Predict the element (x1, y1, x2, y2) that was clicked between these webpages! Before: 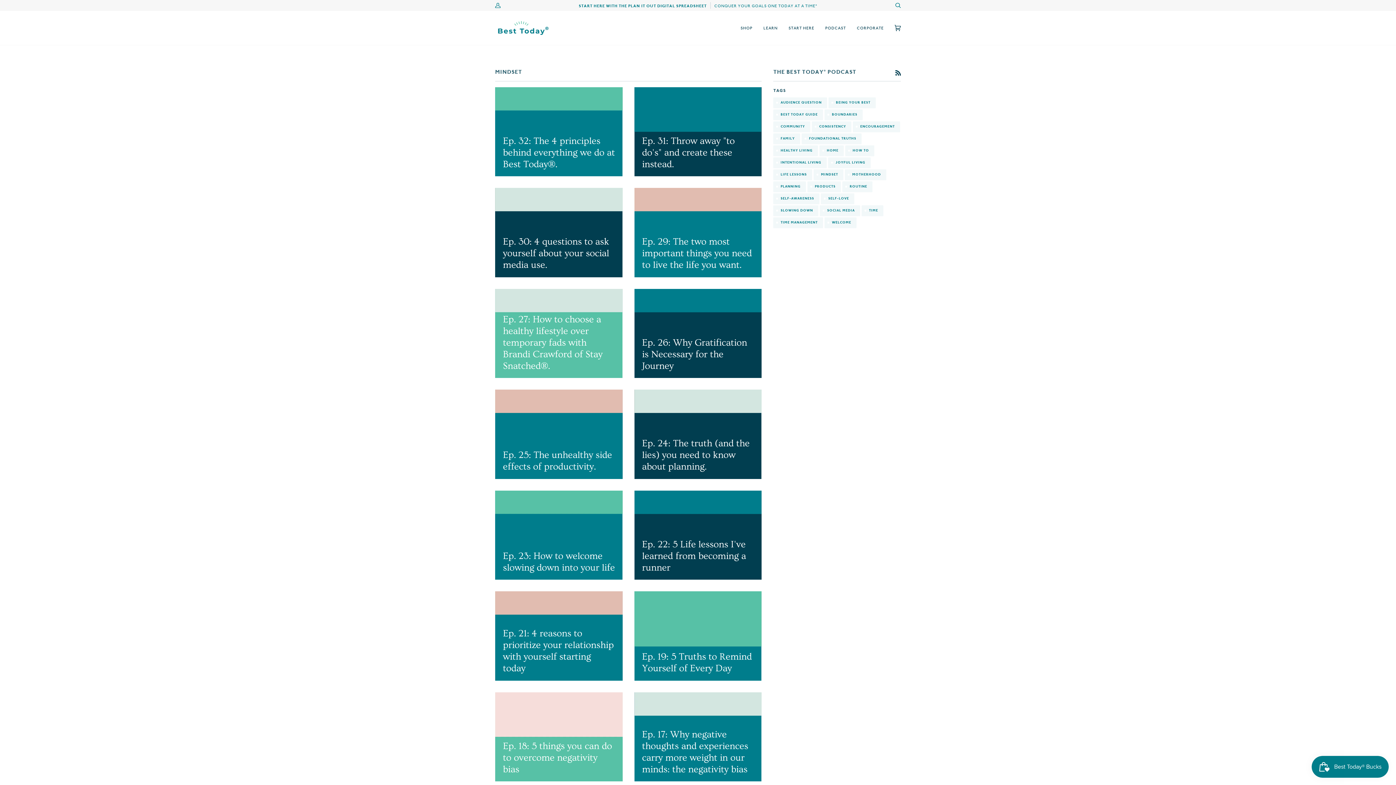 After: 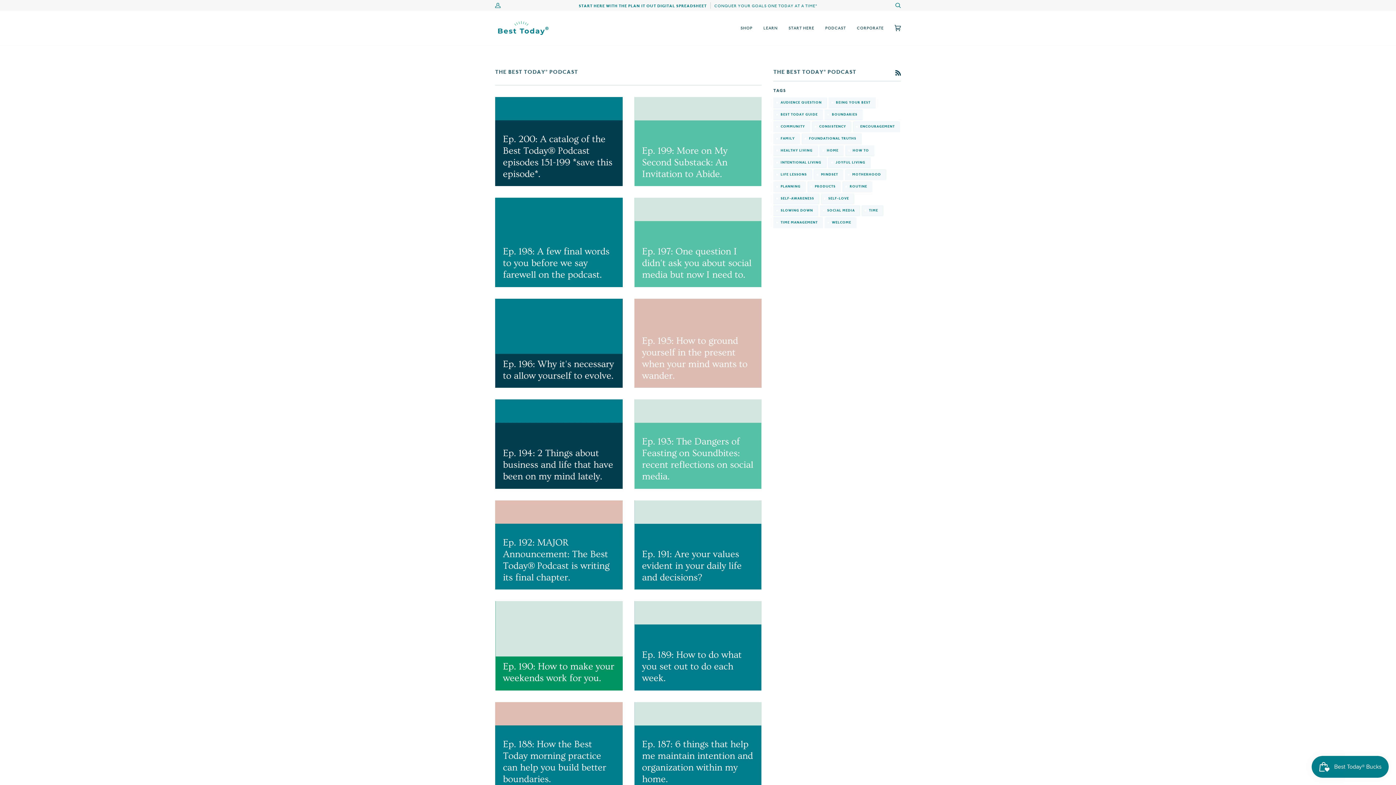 Action: bbox: (820, 10, 851, 45) label: PODCAST